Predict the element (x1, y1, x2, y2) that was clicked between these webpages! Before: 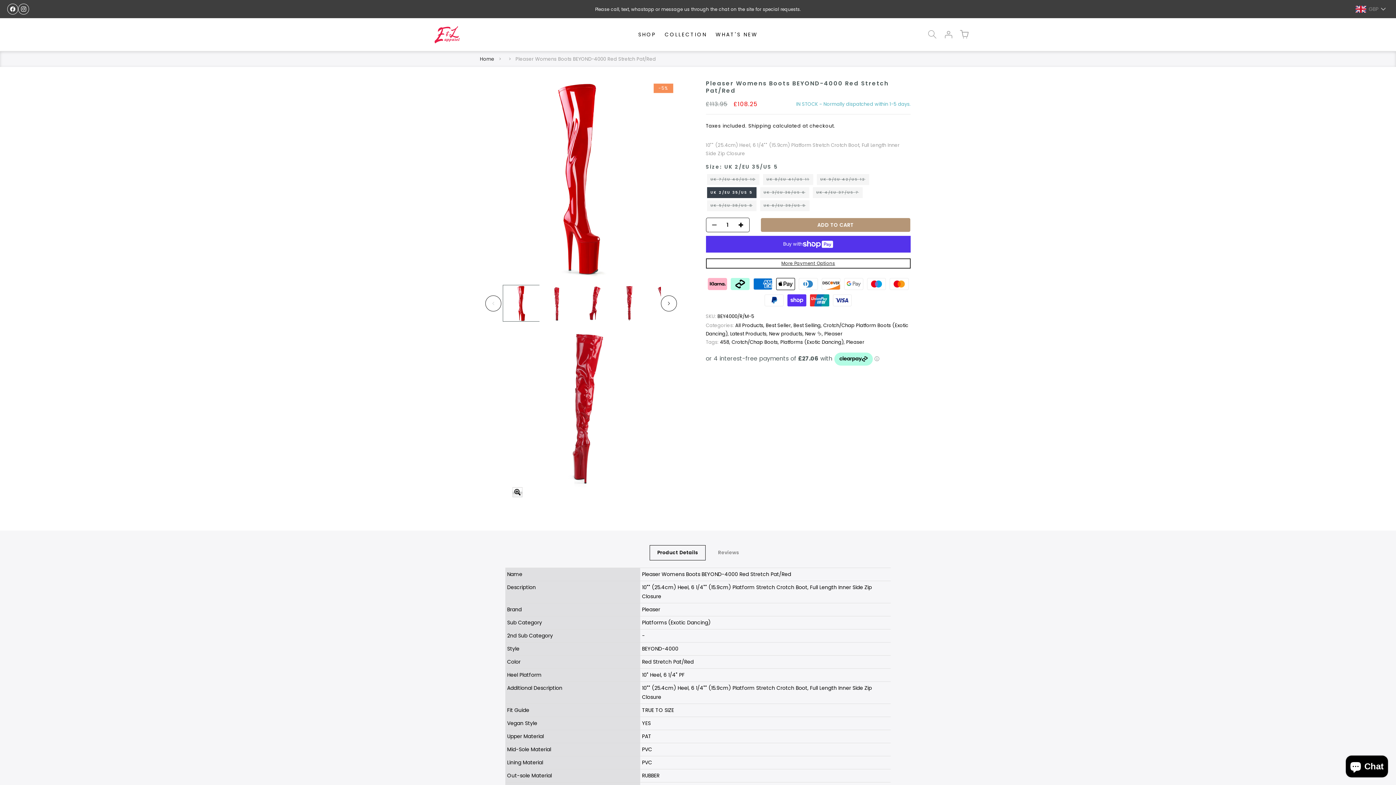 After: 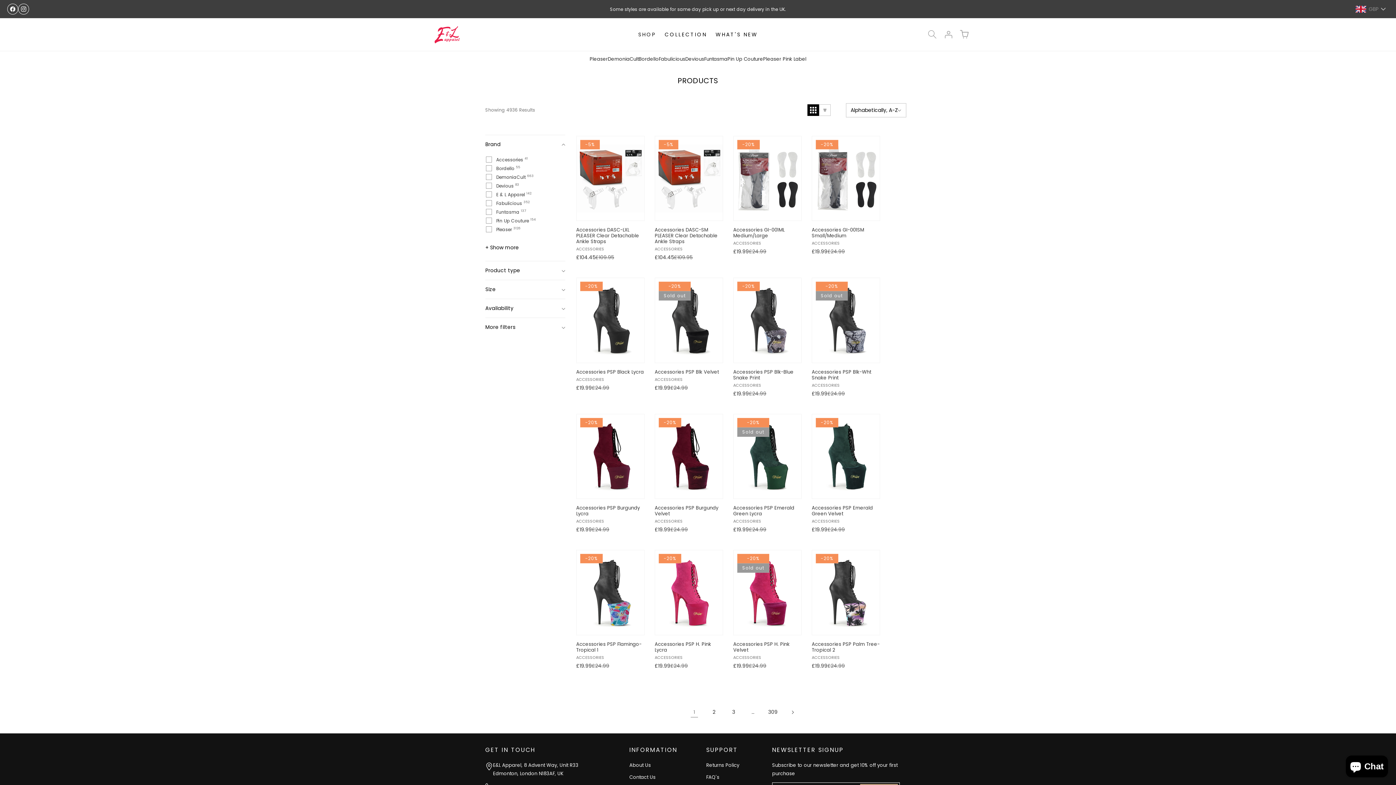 Action: bbox: (634, 26, 660, 42) label: SHOP